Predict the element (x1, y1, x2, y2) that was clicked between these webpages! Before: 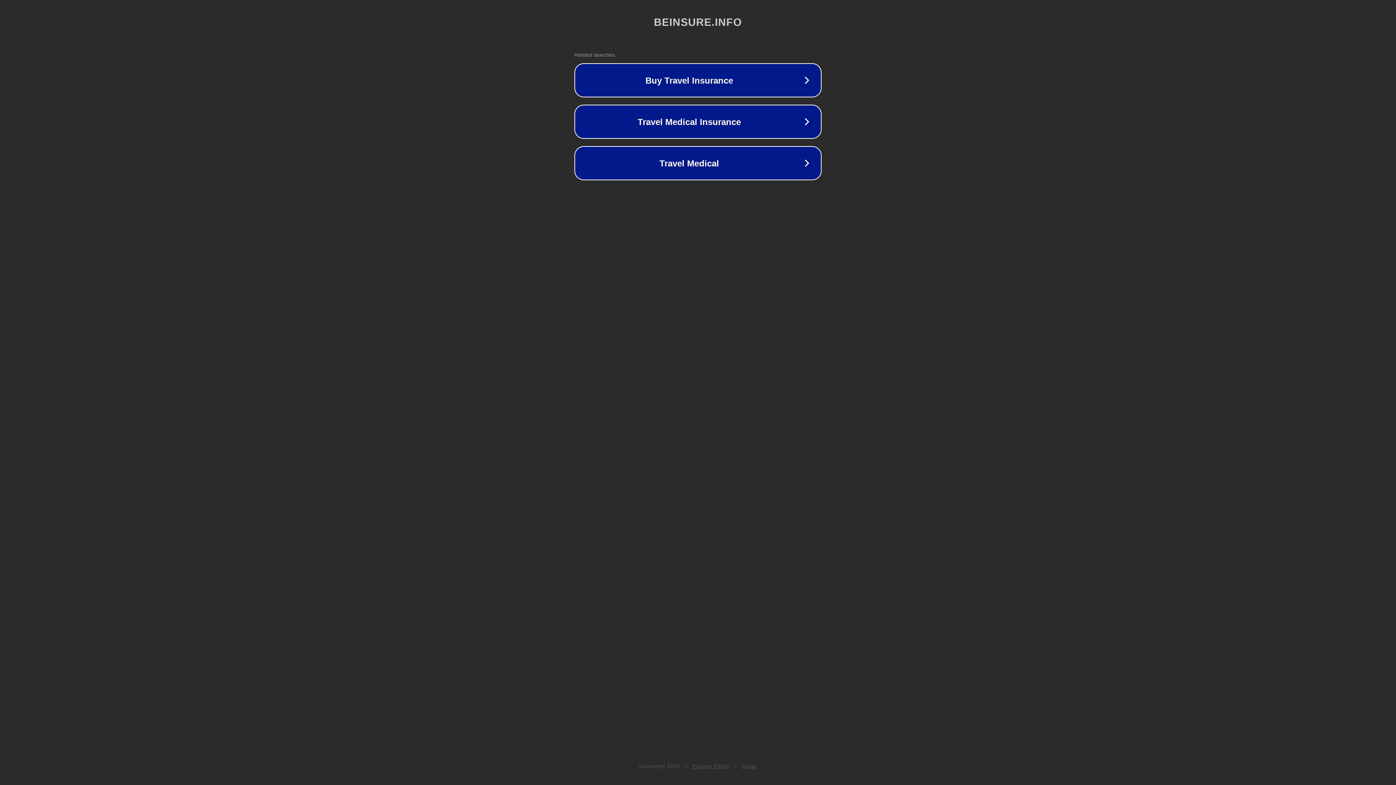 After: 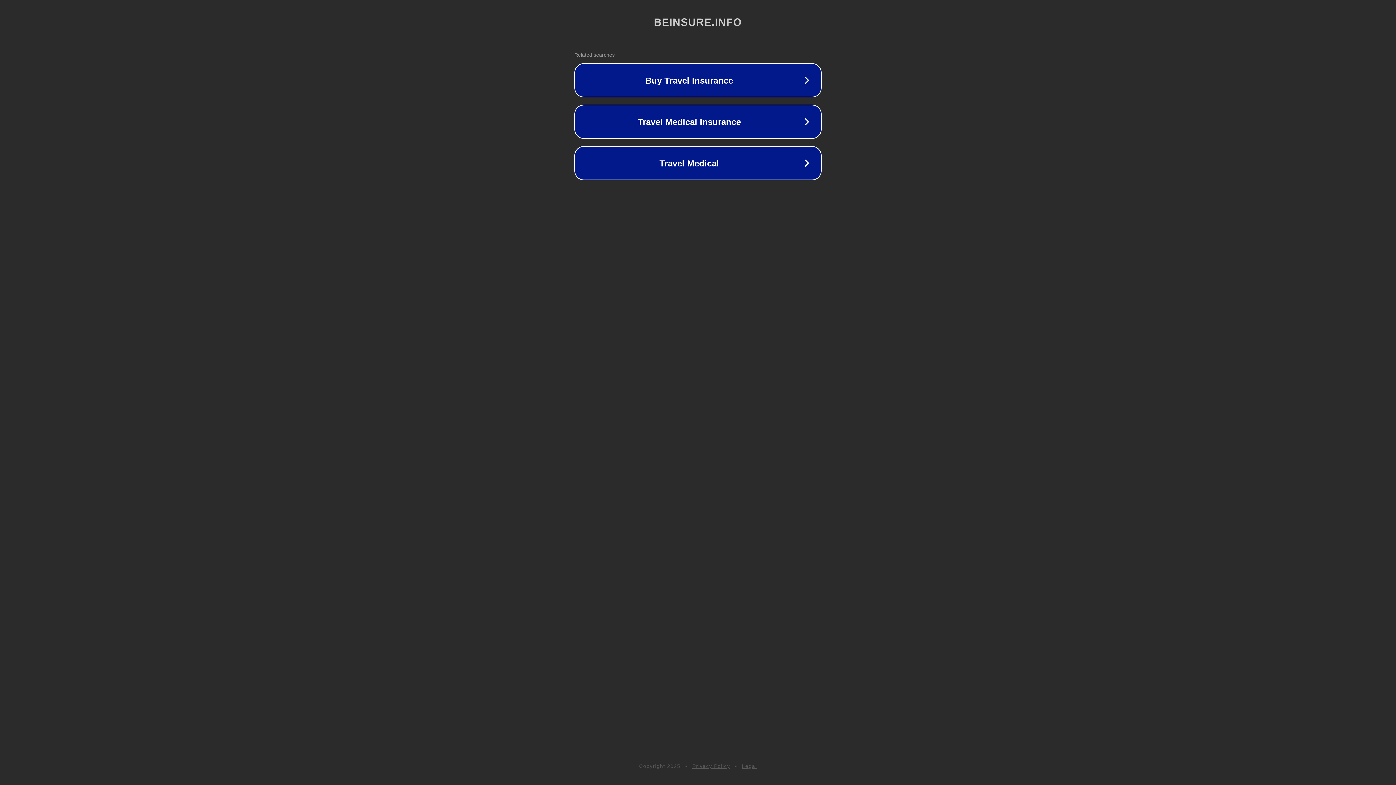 Action: bbox: (742, 763, 757, 769) label: Legal